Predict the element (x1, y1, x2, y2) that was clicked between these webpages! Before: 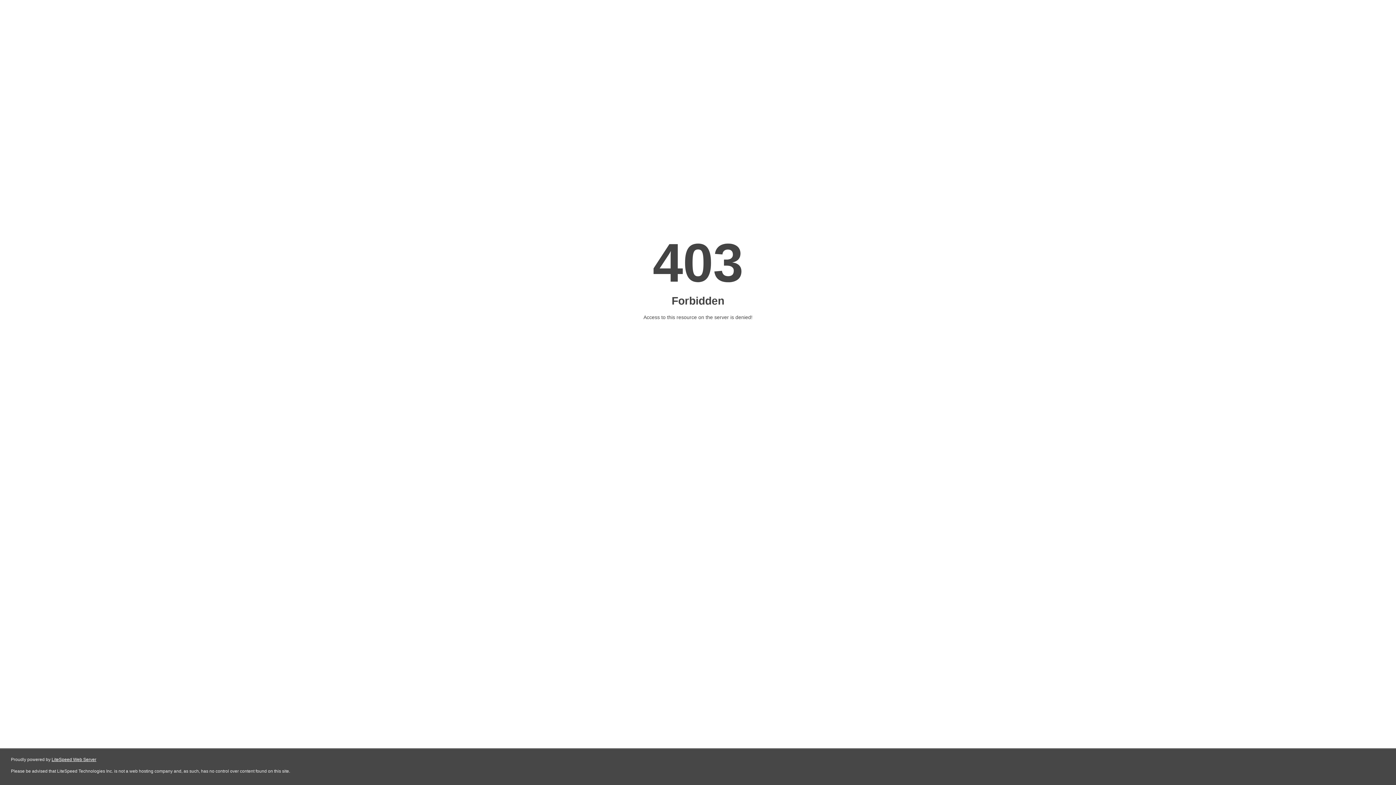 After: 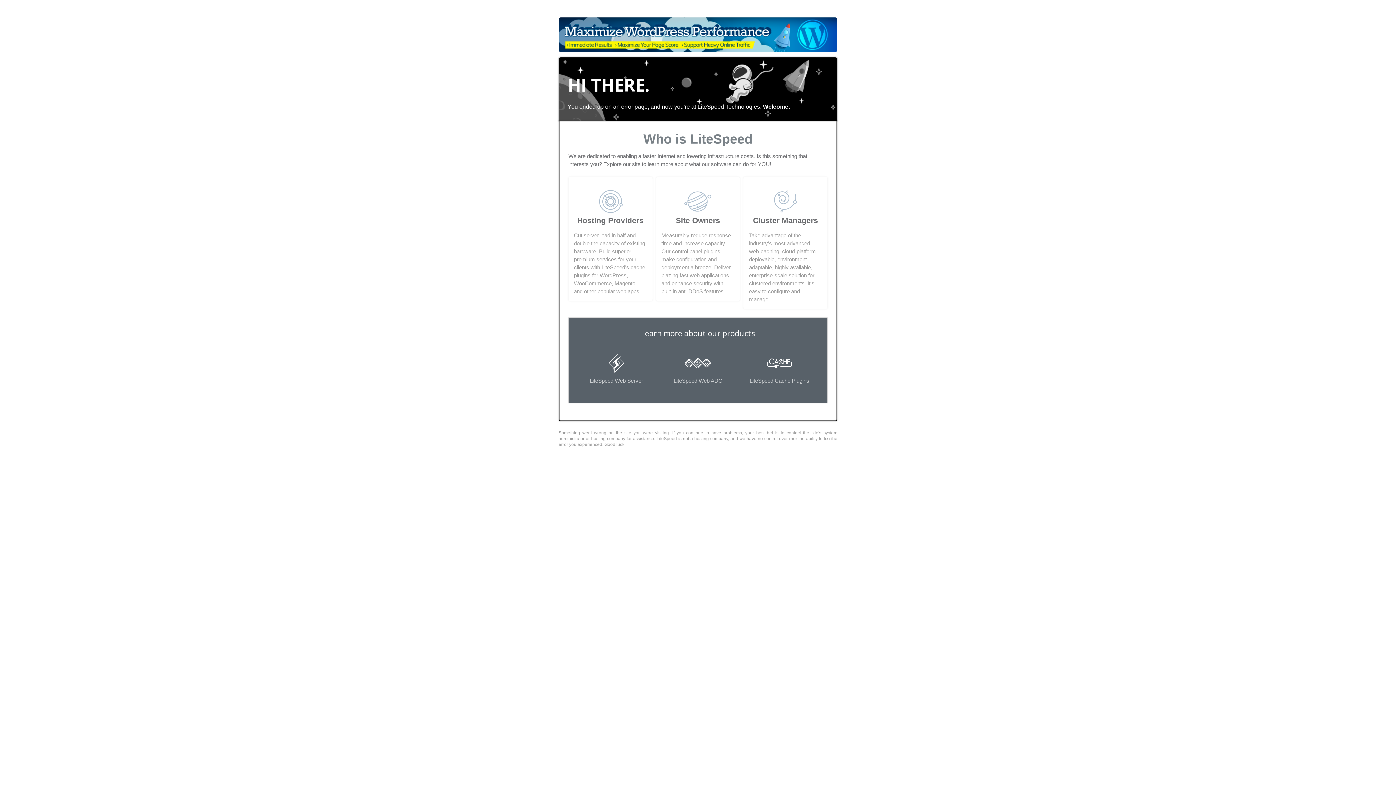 Action: bbox: (51, 757, 96, 762) label: LiteSpeed Web Server